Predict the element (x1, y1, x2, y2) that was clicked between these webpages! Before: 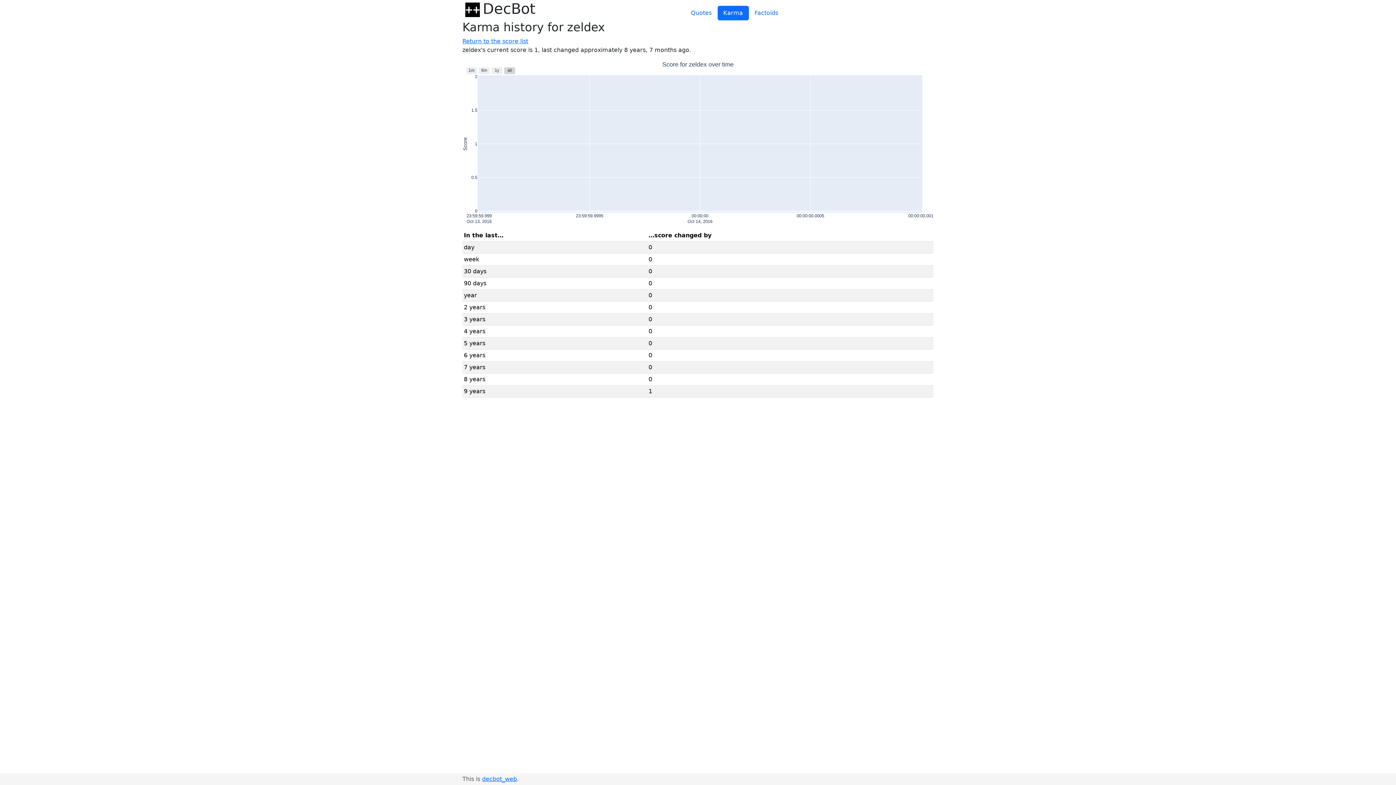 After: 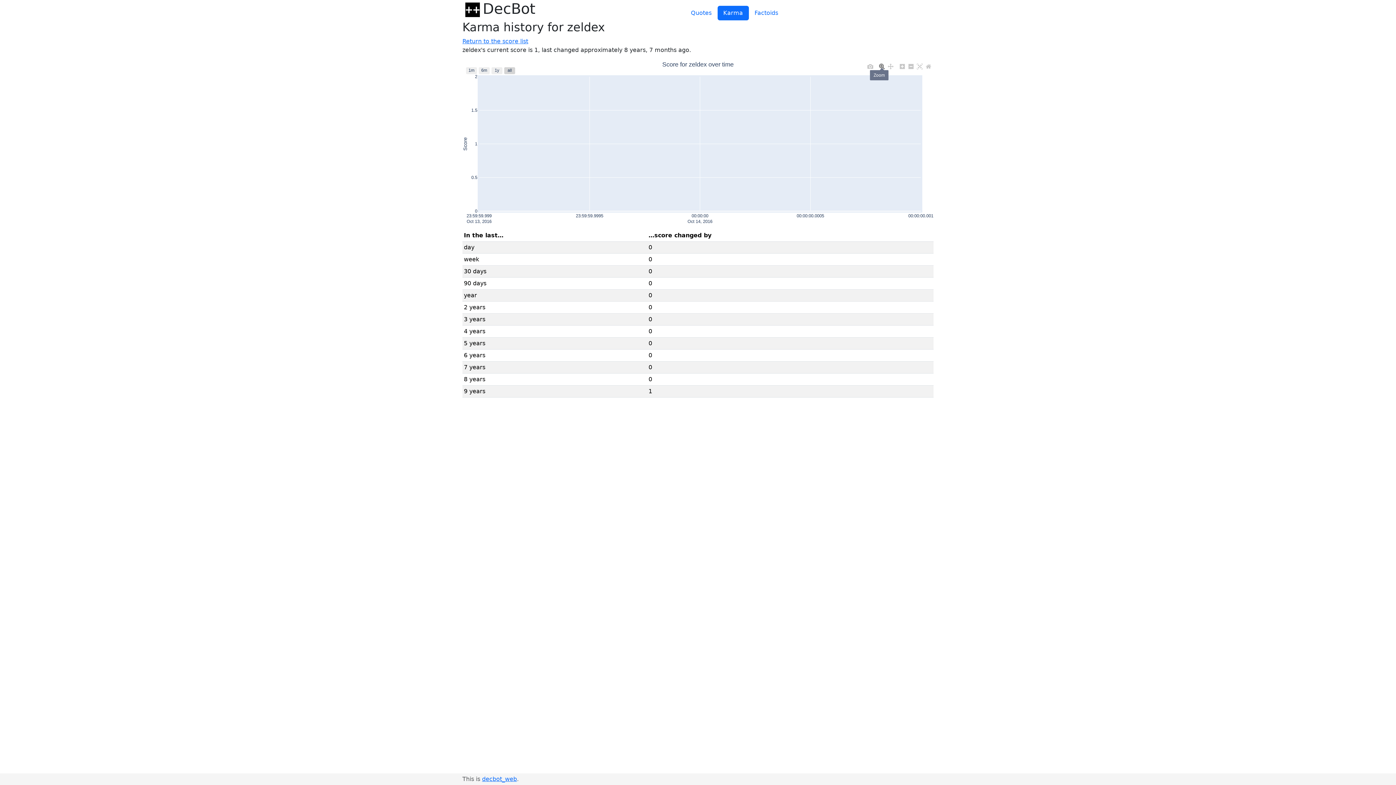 Action: bbox: (877, 61, 886, 69)